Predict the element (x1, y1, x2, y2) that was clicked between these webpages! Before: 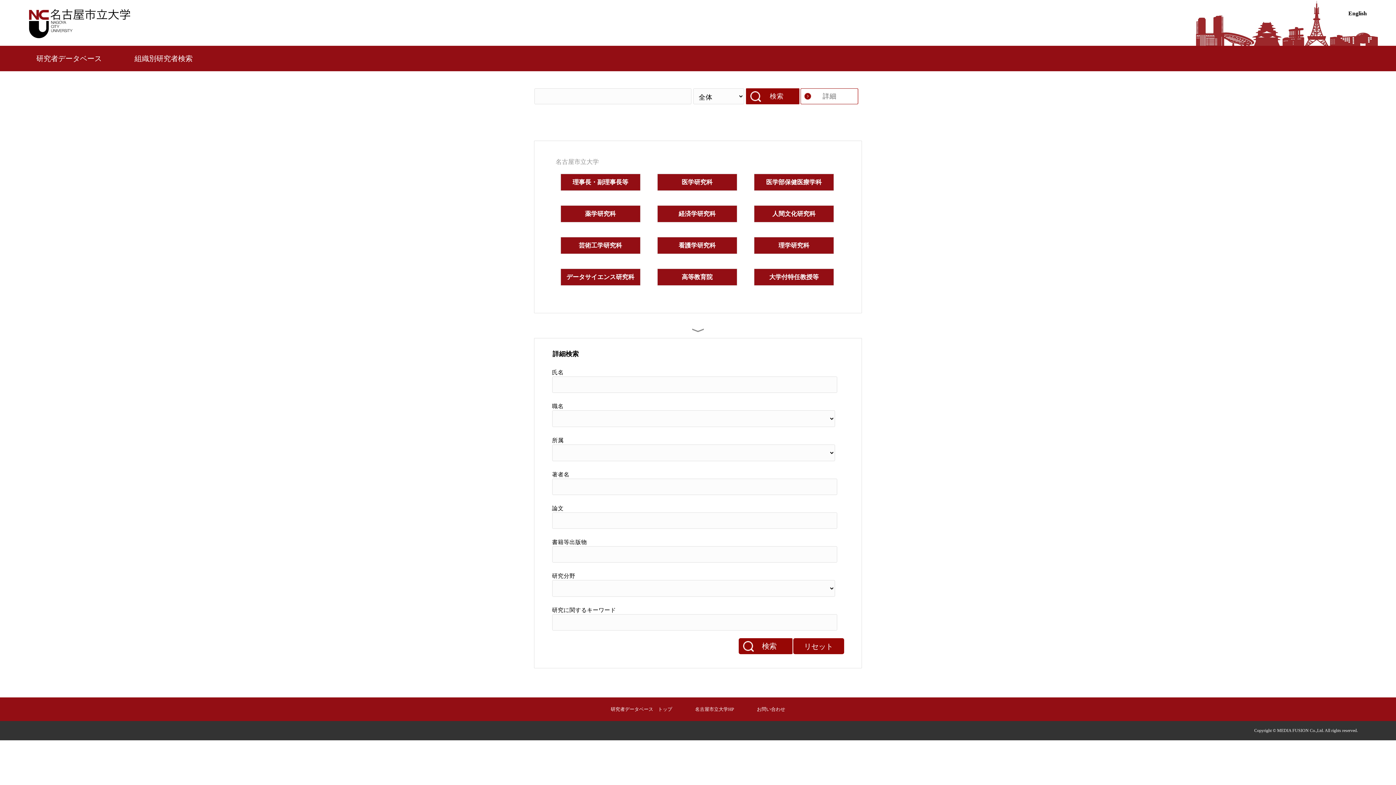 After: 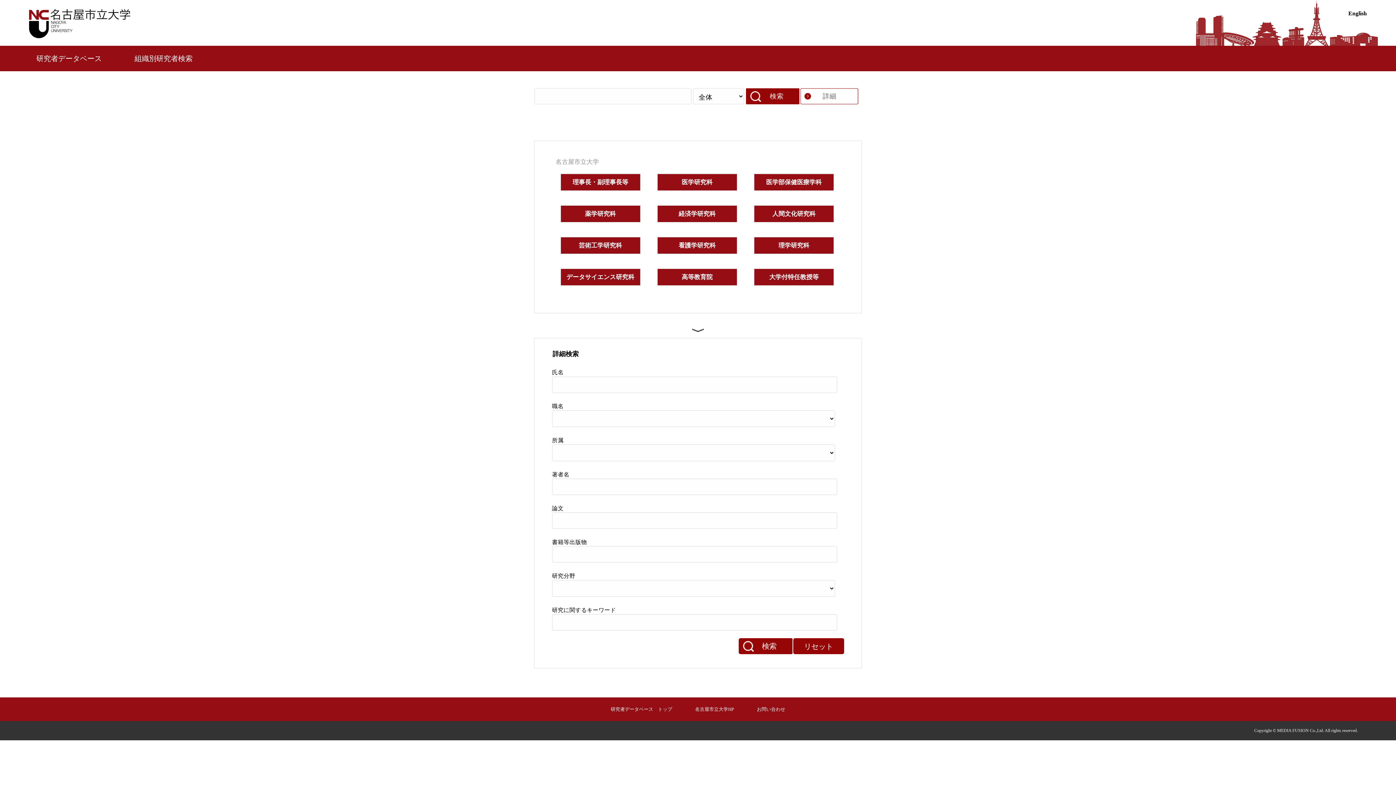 Action: bbox: (692, 324, 704, 336)